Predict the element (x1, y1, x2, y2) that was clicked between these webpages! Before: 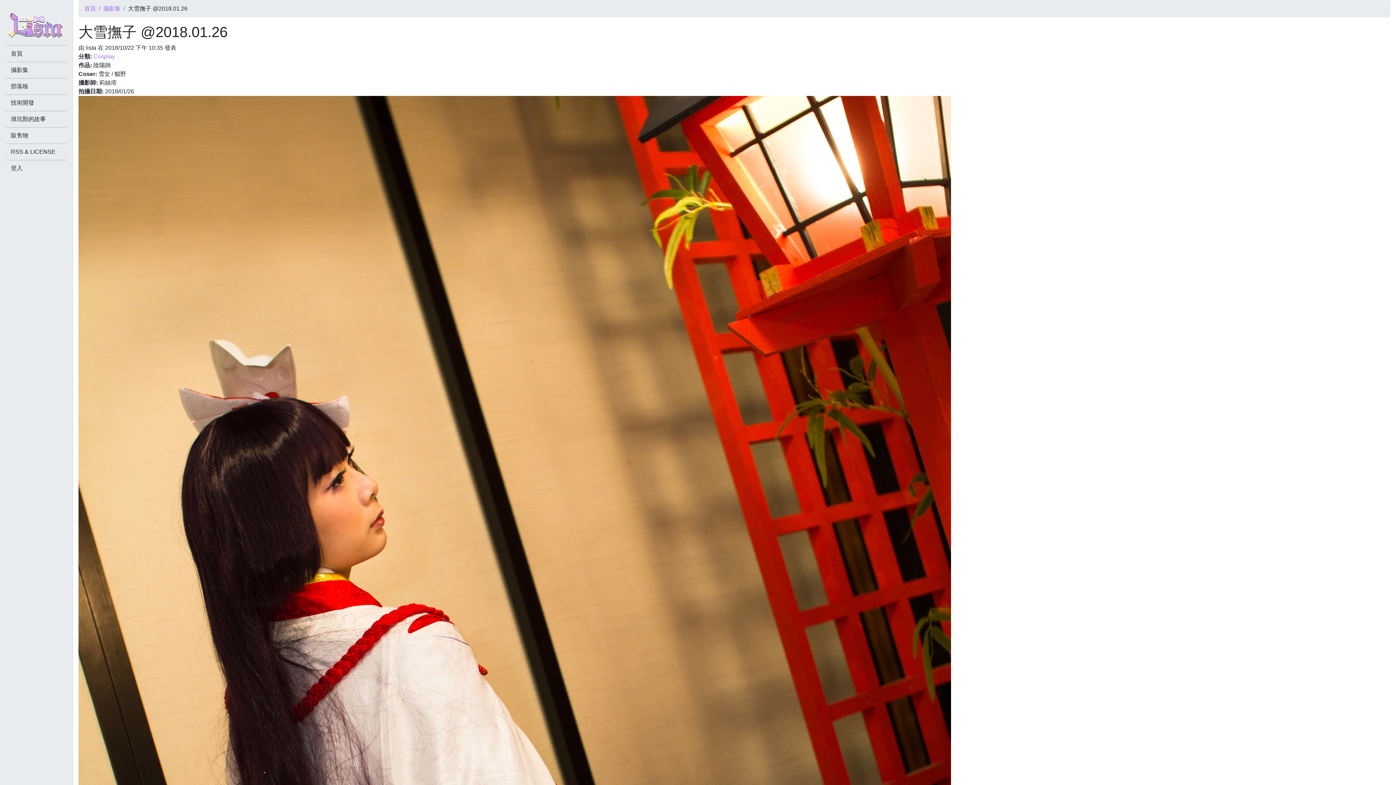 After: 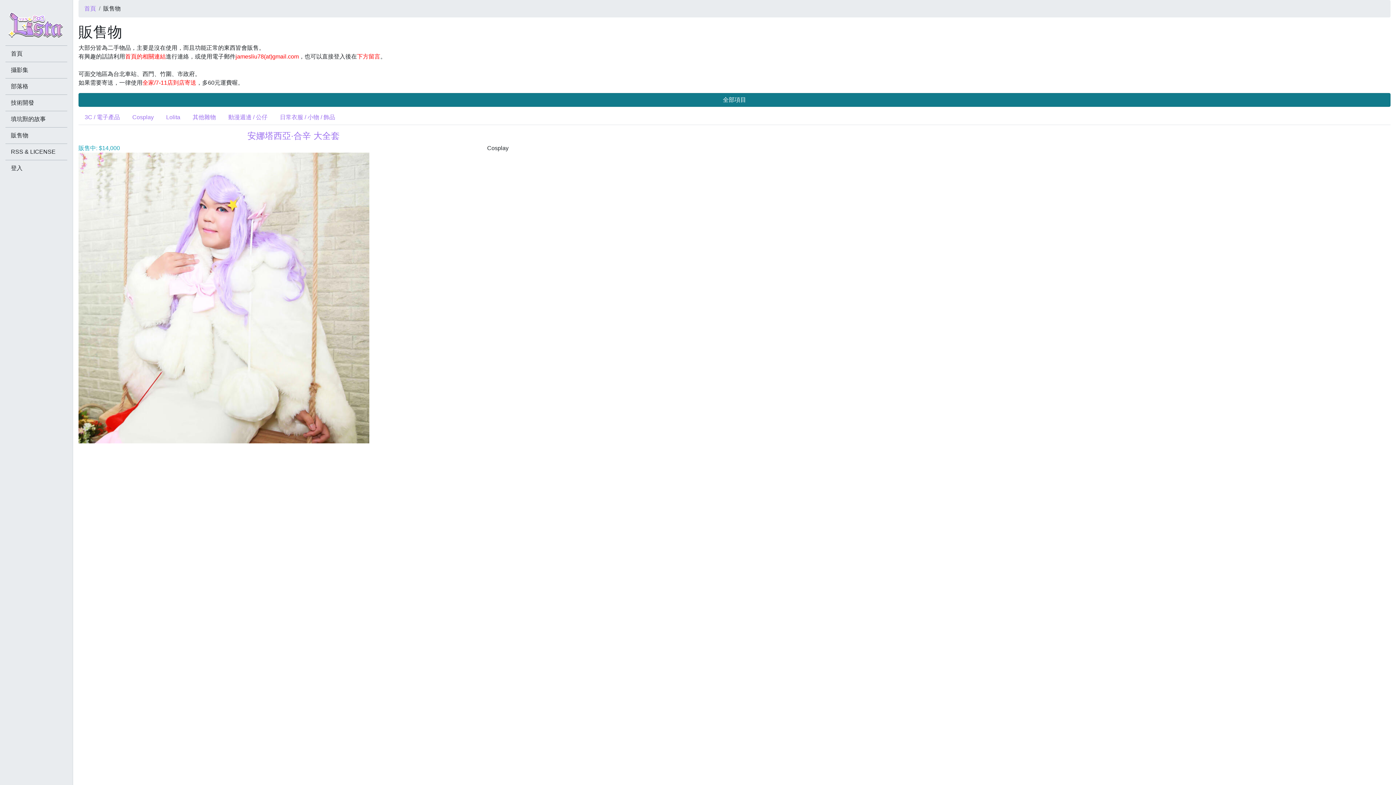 Action: label: 販售物 bbox: (10, 131, 61, 139)